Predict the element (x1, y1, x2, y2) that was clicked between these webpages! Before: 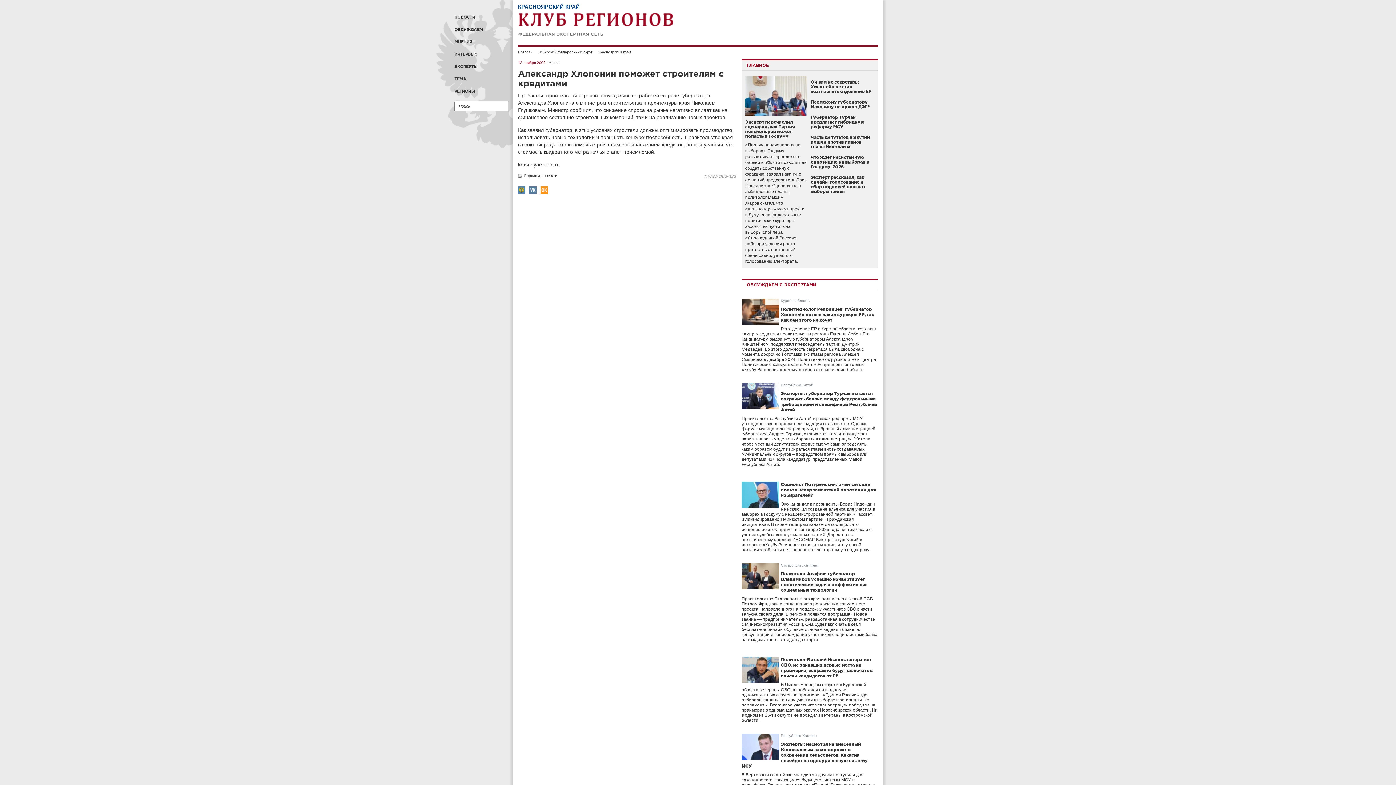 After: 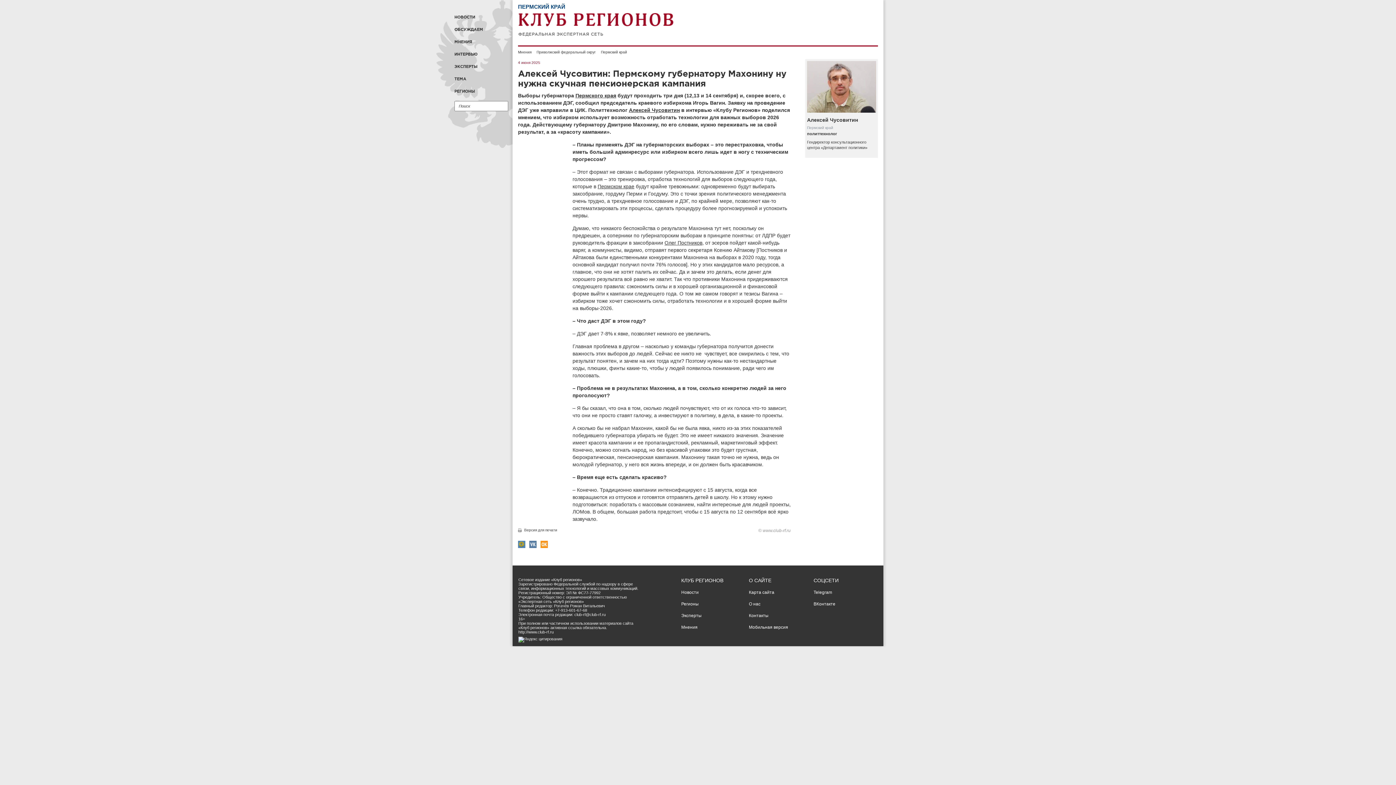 Action: label: Пермскому губернатору Махонину не нужно ДЭГ? bbox: (810, 99, 869, 109)